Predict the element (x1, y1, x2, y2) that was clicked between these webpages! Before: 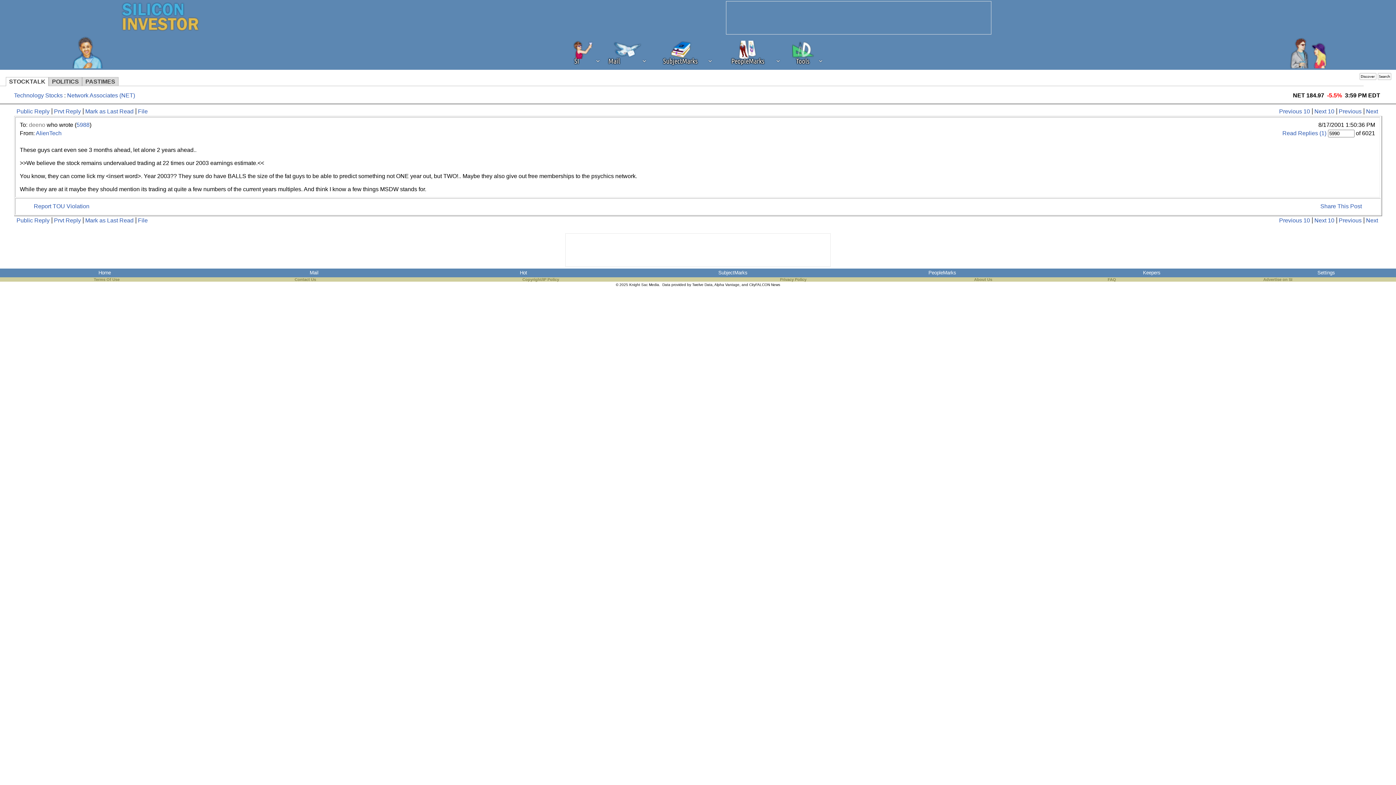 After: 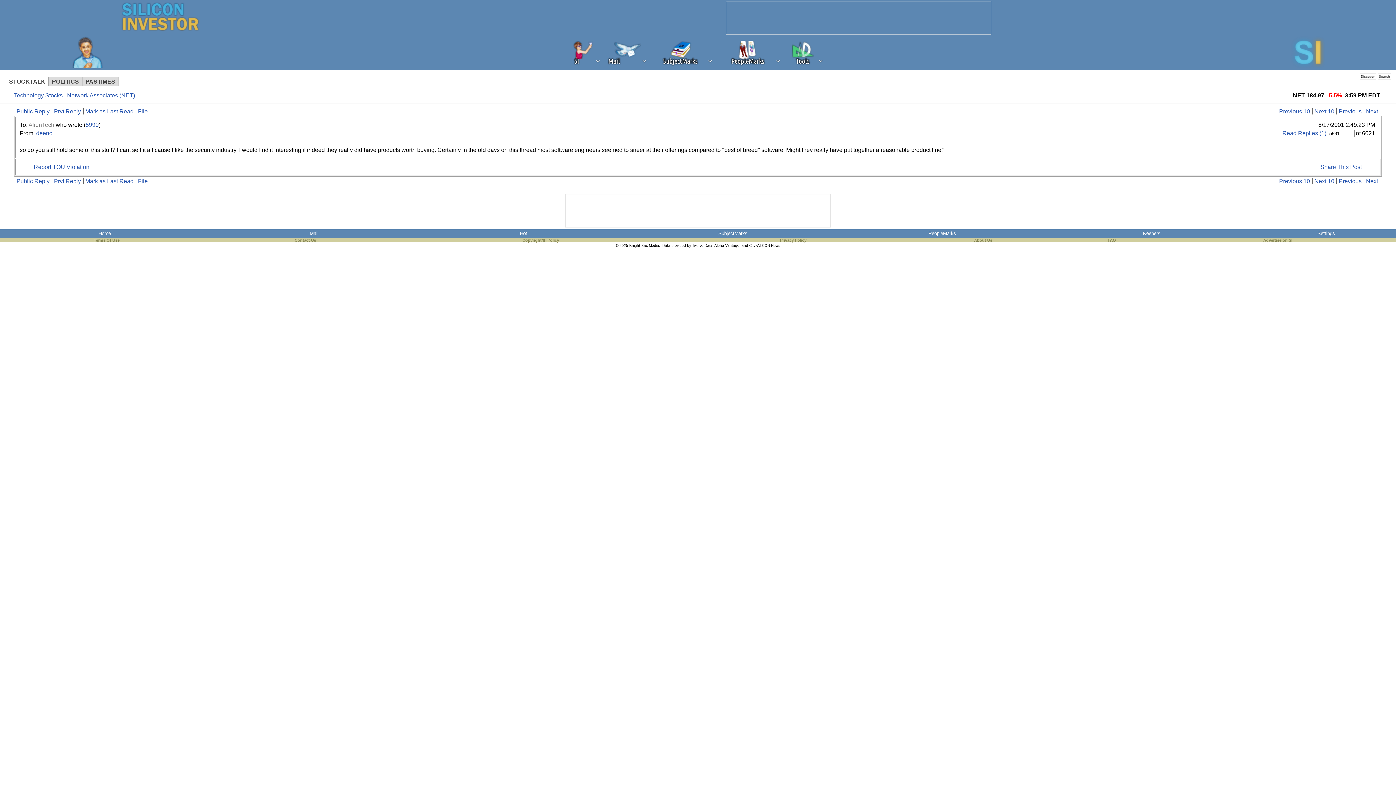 Action: bbox: (1366, 108, 1378, 114) label: Next